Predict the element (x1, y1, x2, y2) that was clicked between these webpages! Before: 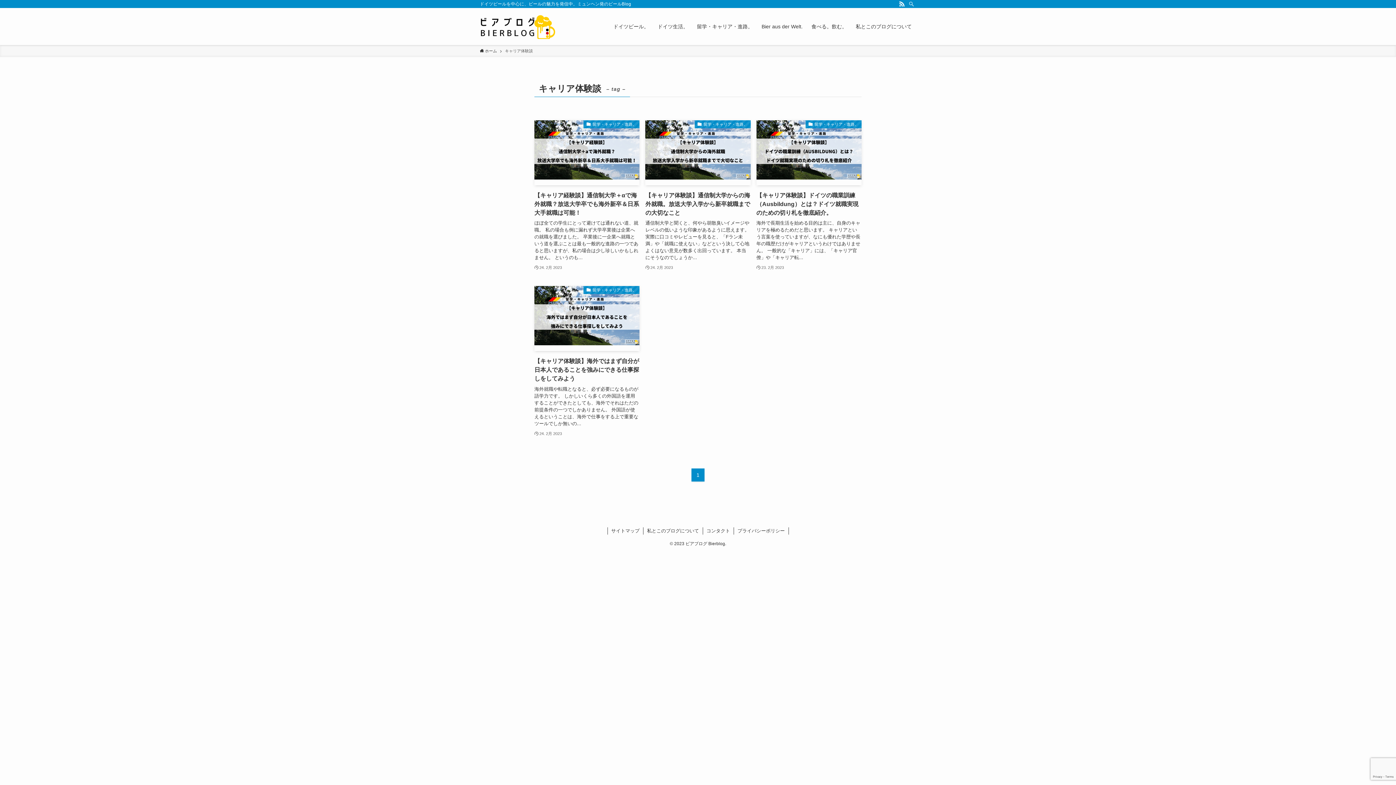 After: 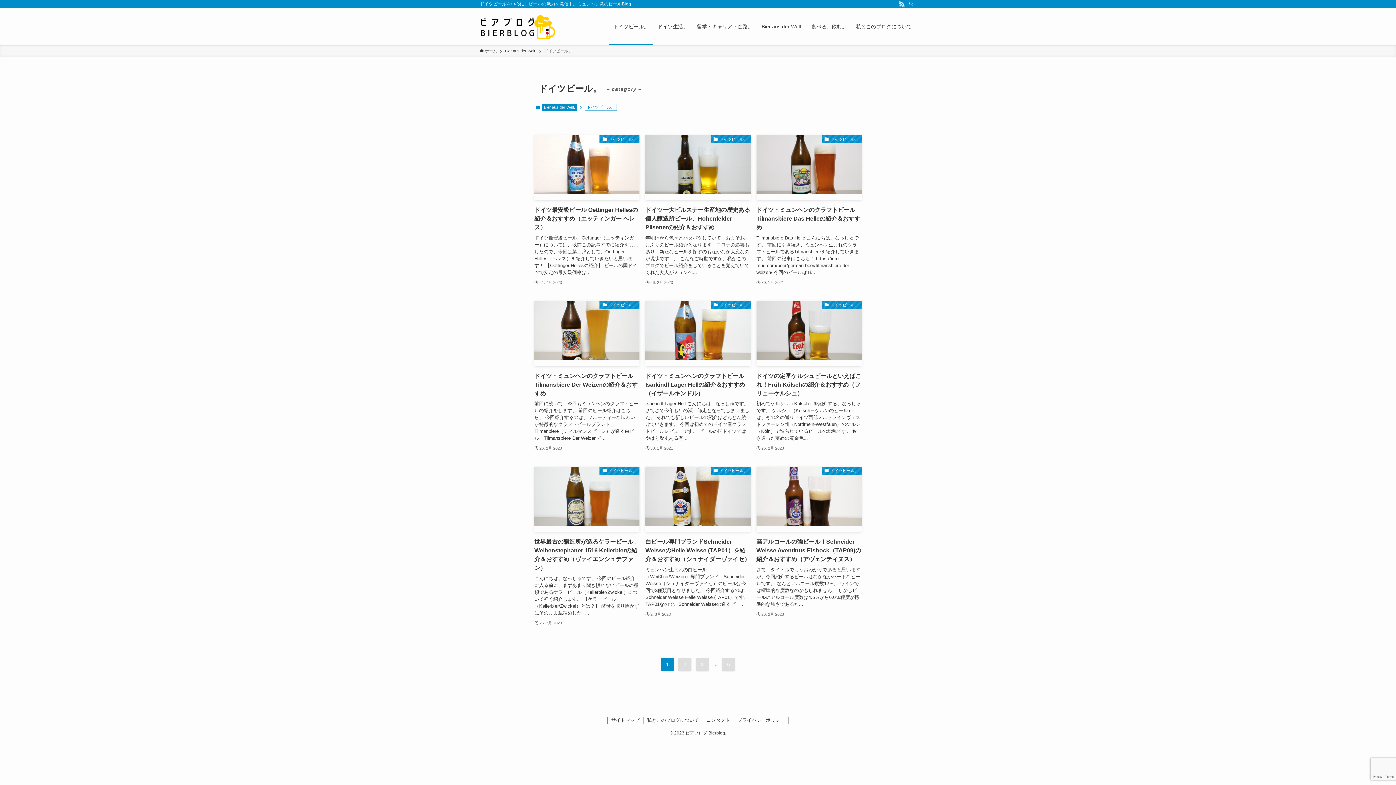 Action: bbox: (609, 8, 653, 45) label: ドイツビール。